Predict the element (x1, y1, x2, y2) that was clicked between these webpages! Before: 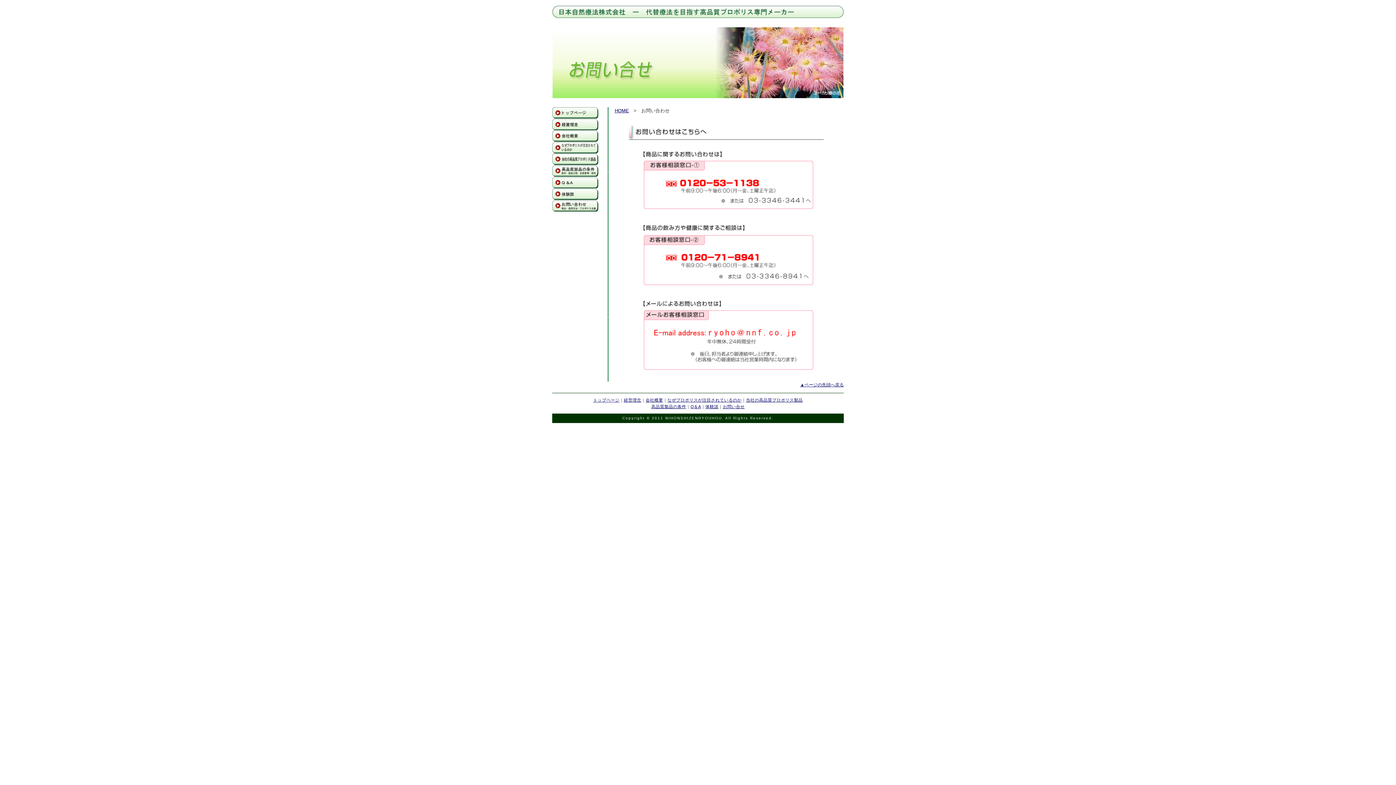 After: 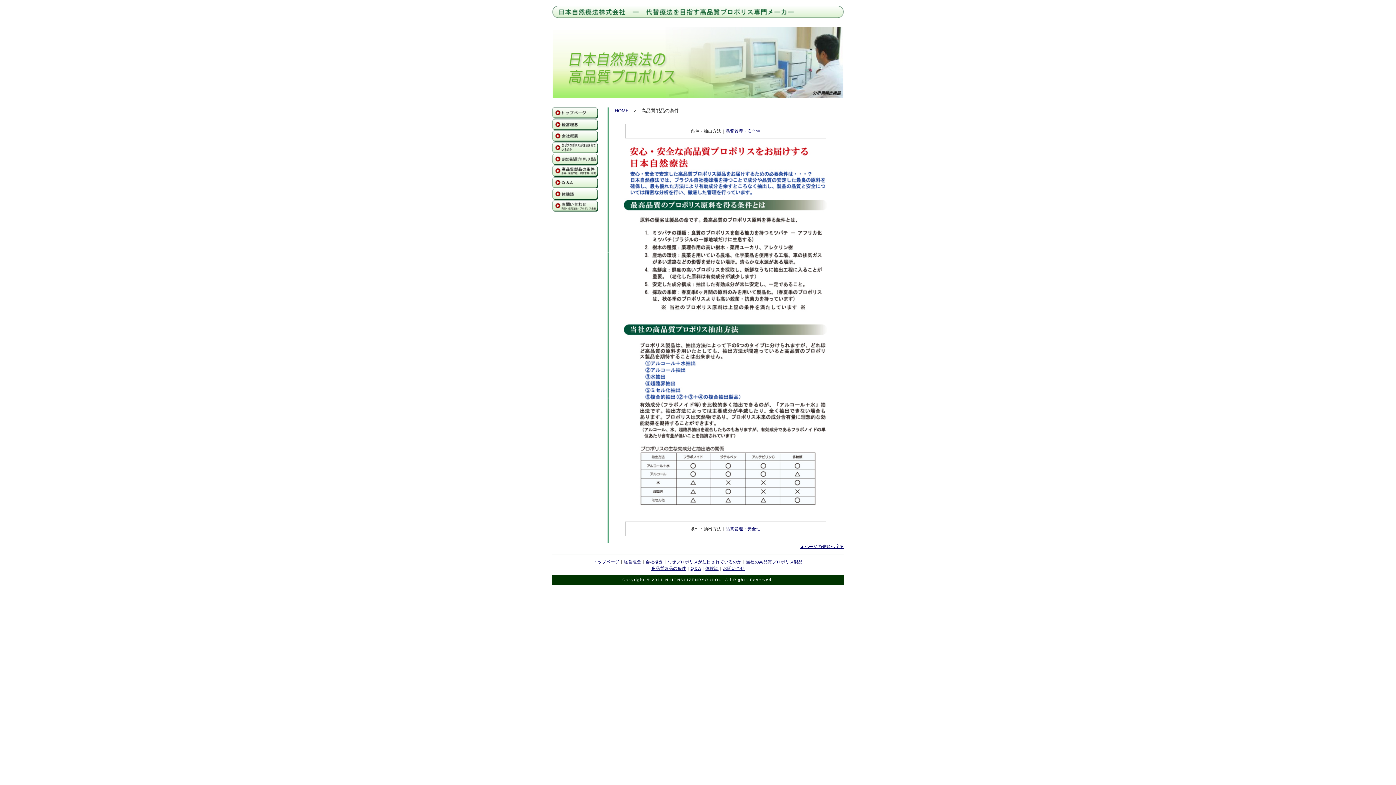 Action: label: 高品質製品の条件 bbox: (552, 165, 598, 176)